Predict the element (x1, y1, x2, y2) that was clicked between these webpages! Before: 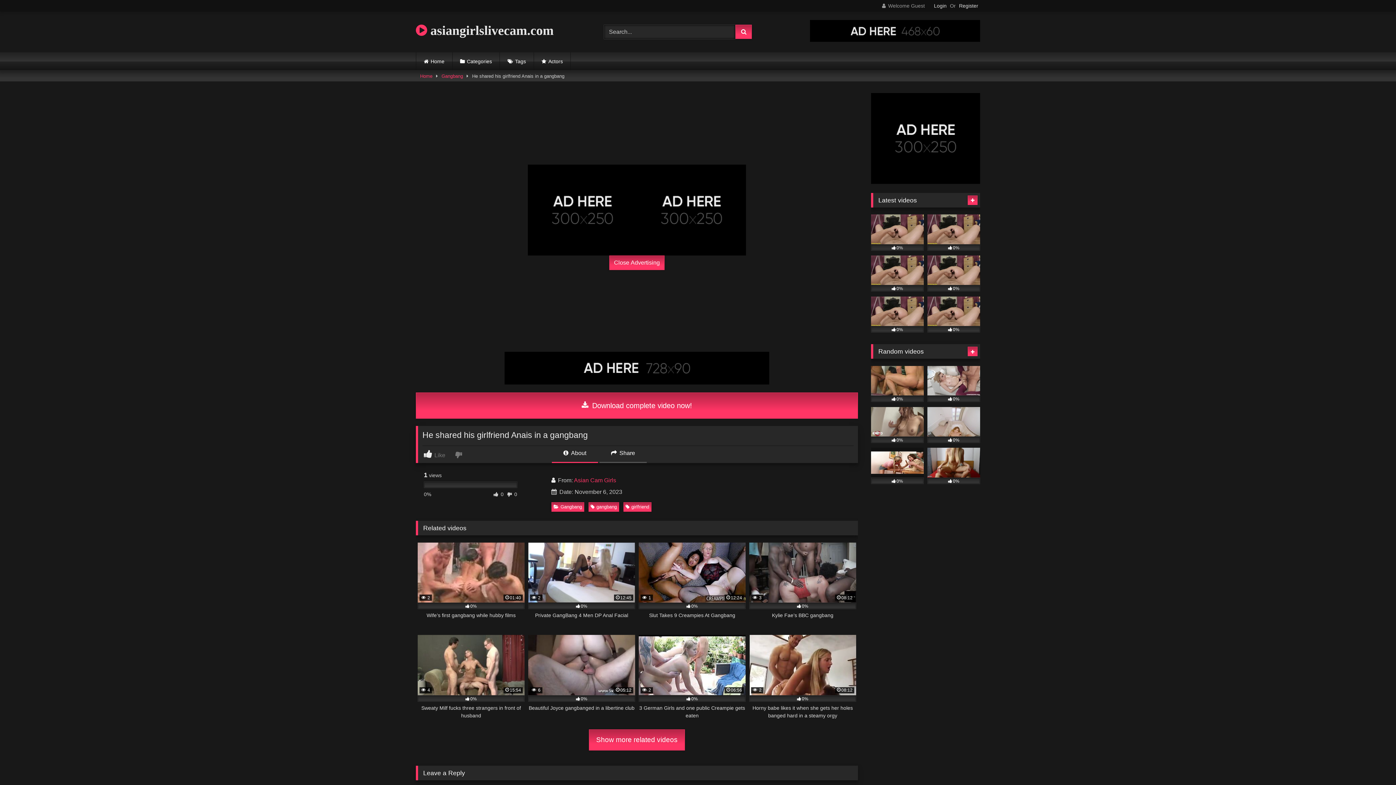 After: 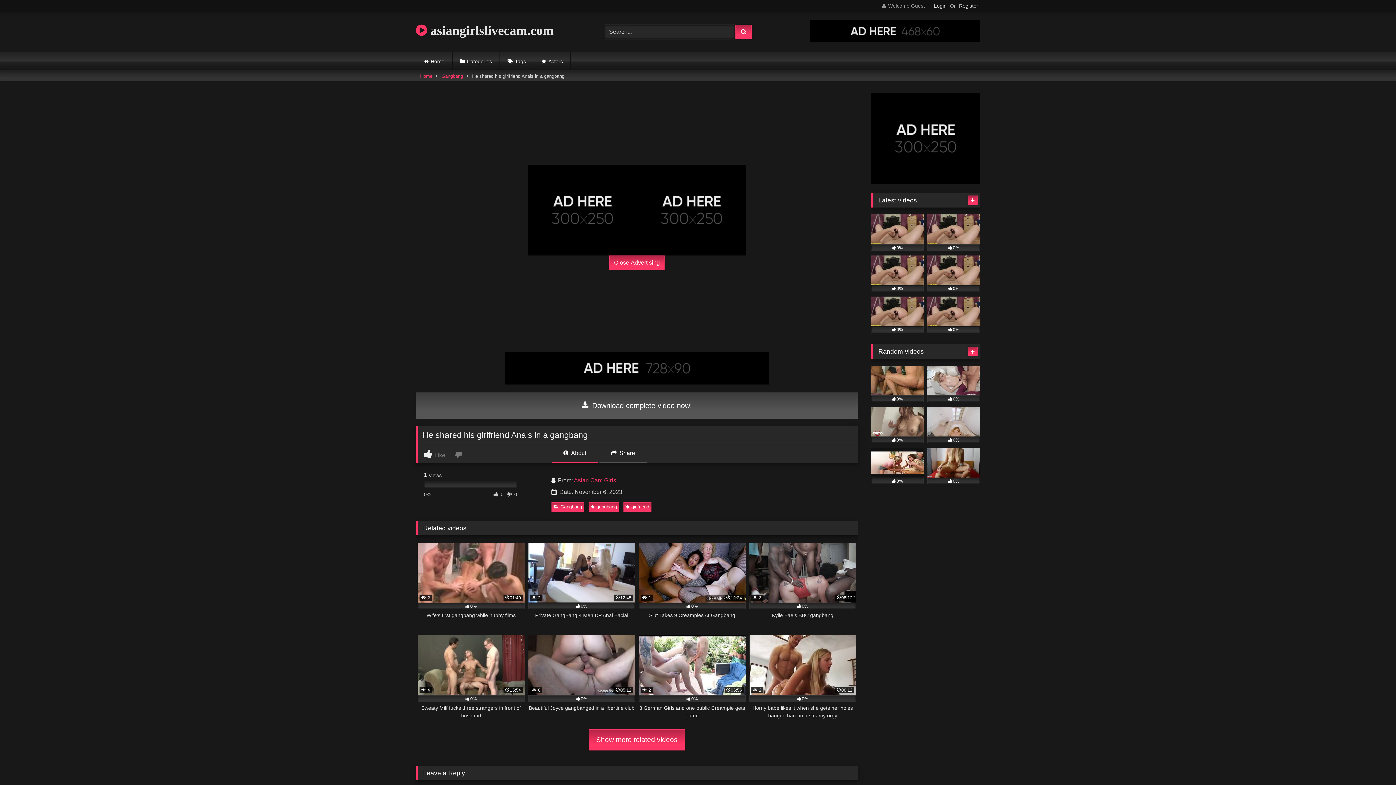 Action: bbox: (416, 392, 858, 418) label:  Download complete video now!